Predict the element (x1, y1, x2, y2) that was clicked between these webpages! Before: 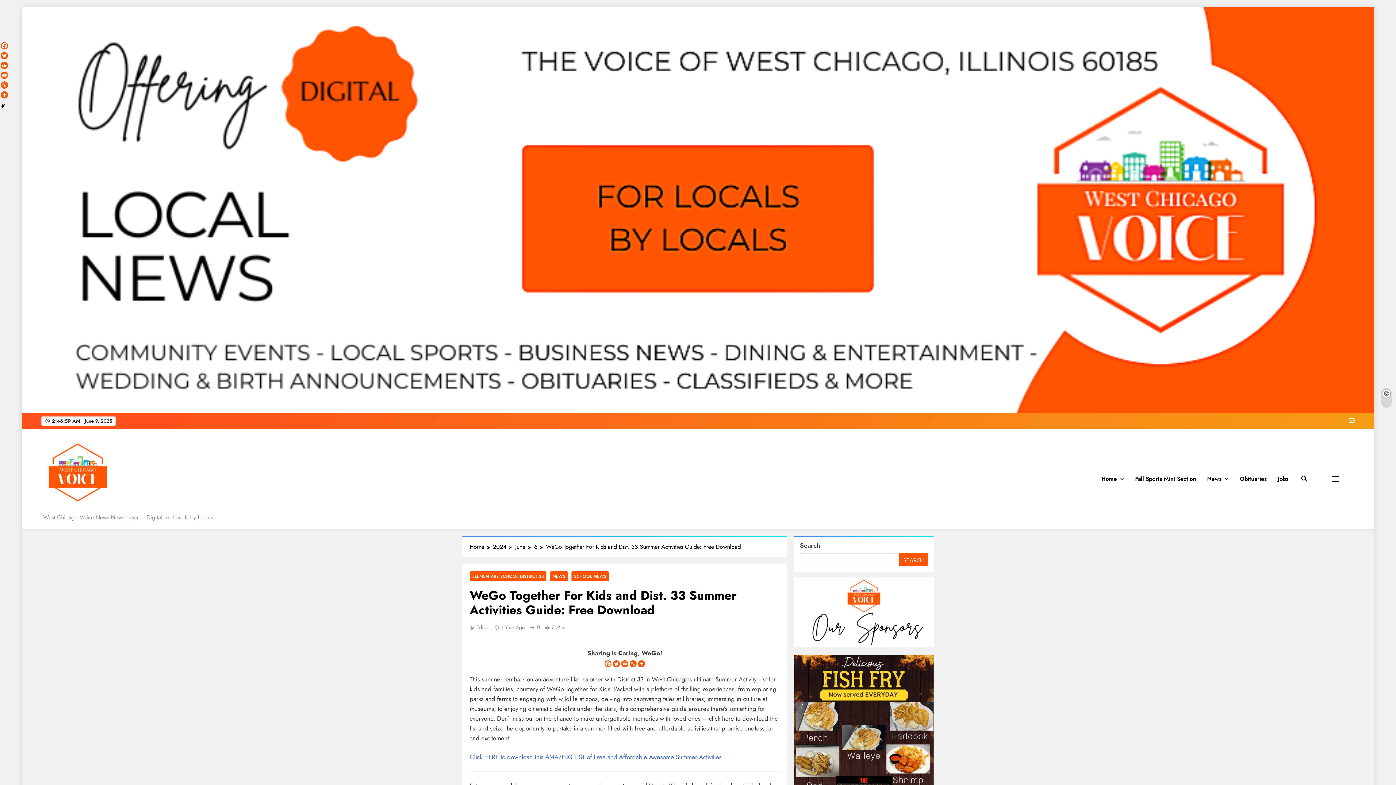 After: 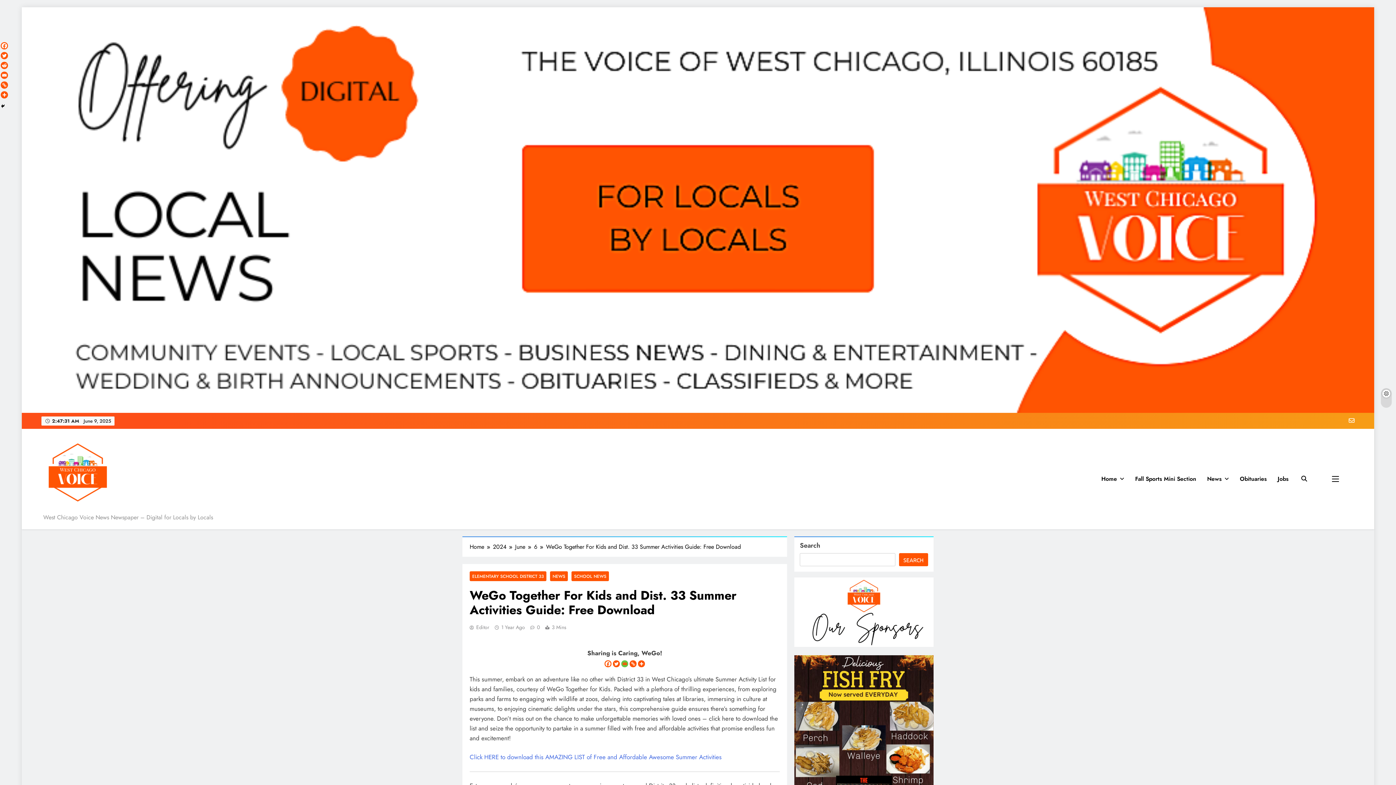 Action: bbox: (621, 660, 628, 667) label: Email